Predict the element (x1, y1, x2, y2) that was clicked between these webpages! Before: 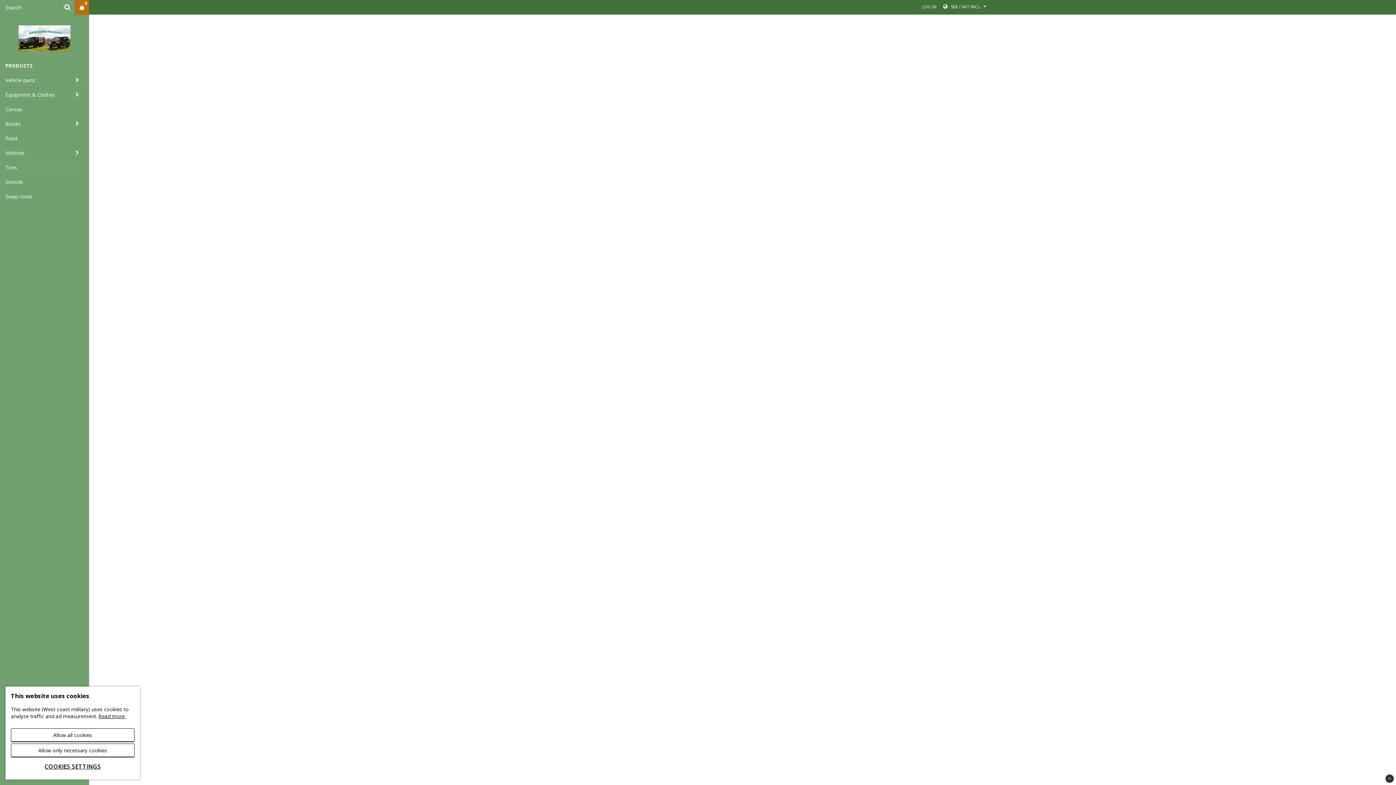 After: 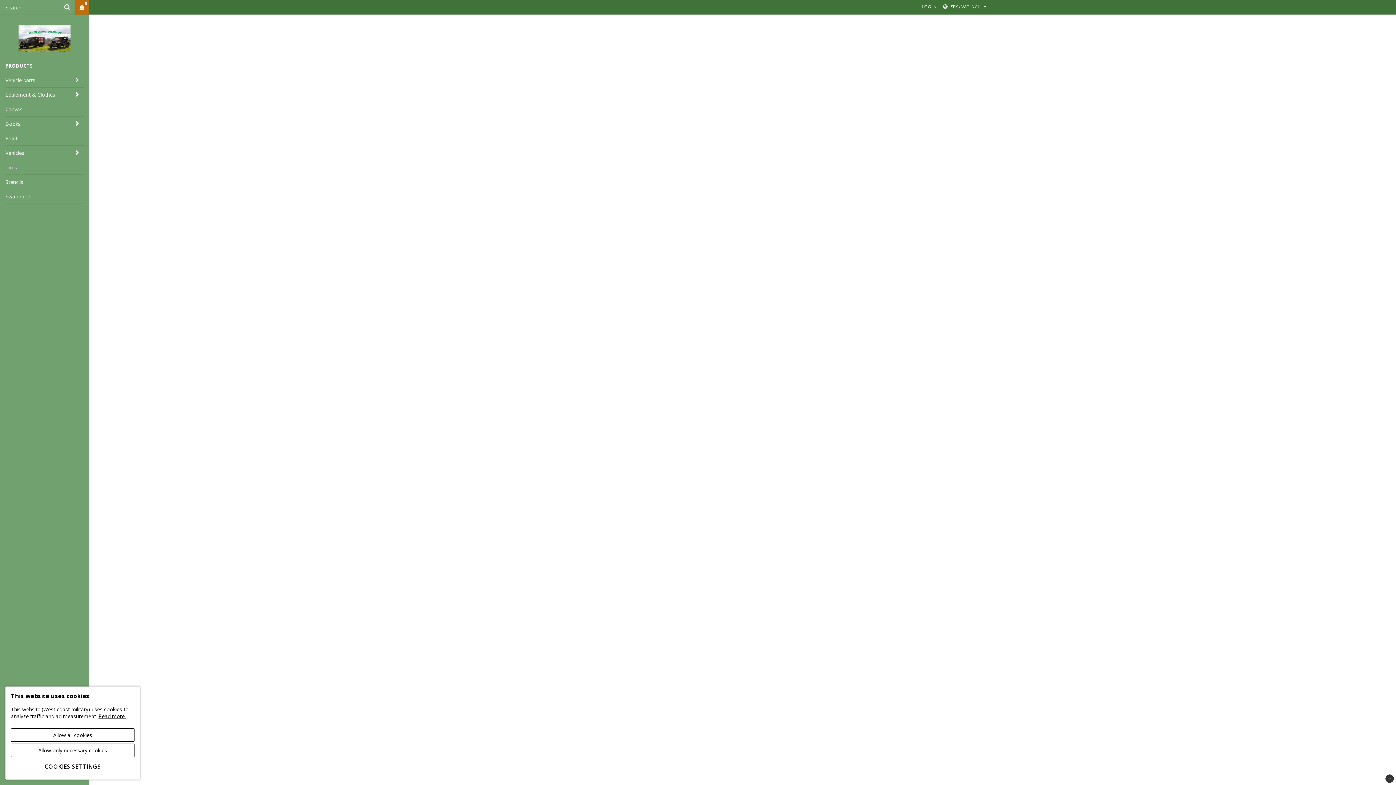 Action: bbox: (5, 160, 83, 174) label: Tires